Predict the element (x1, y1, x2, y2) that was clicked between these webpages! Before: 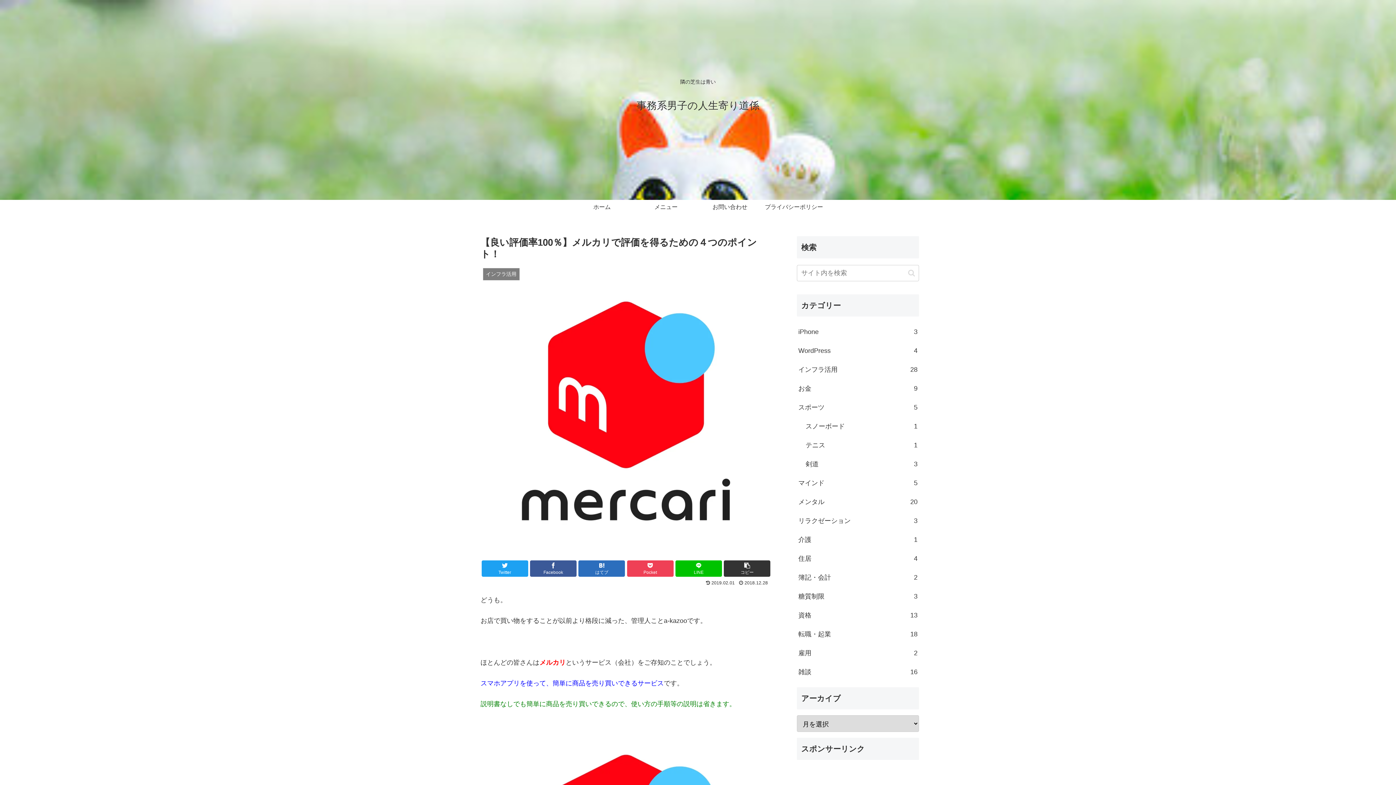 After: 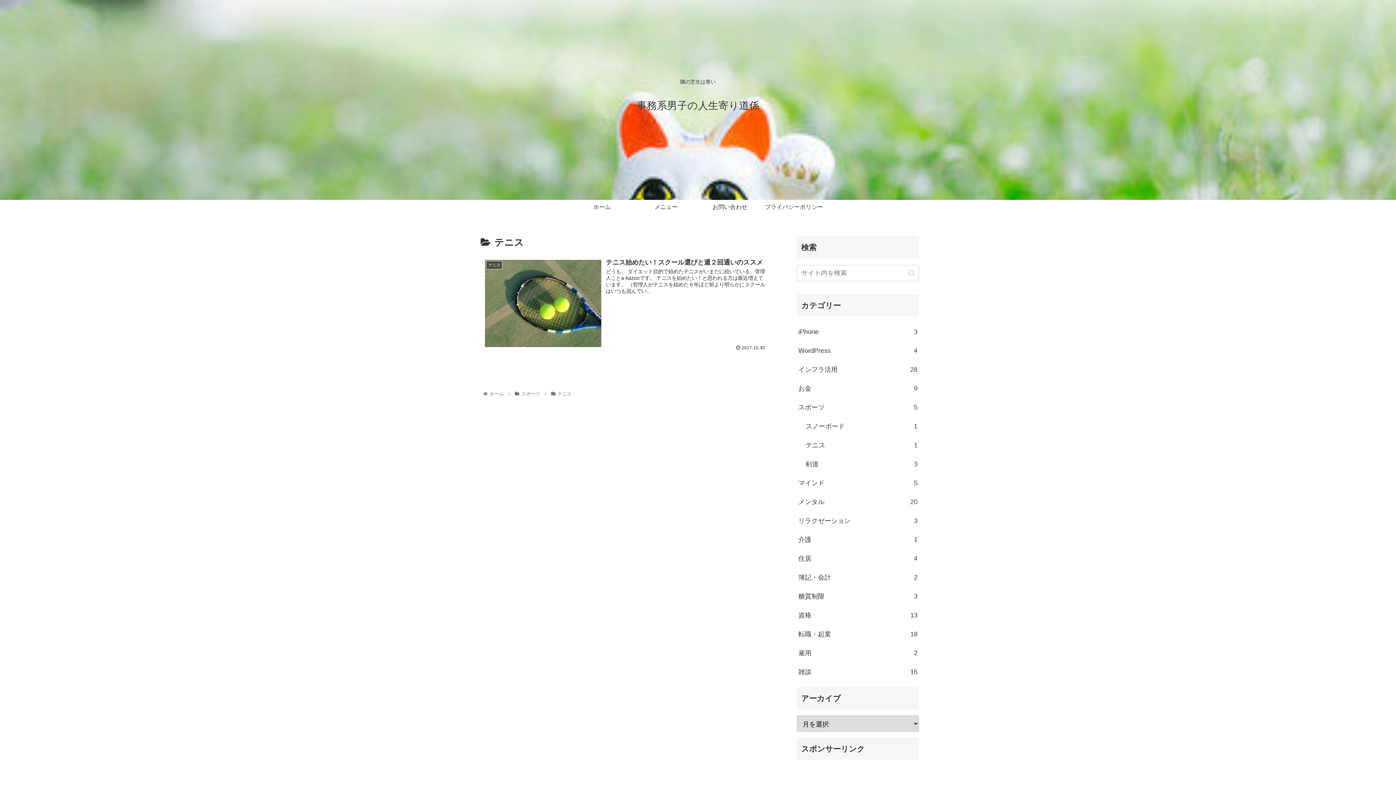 Action: label: テニス
1 bbox: (804, 436, 919, 454)